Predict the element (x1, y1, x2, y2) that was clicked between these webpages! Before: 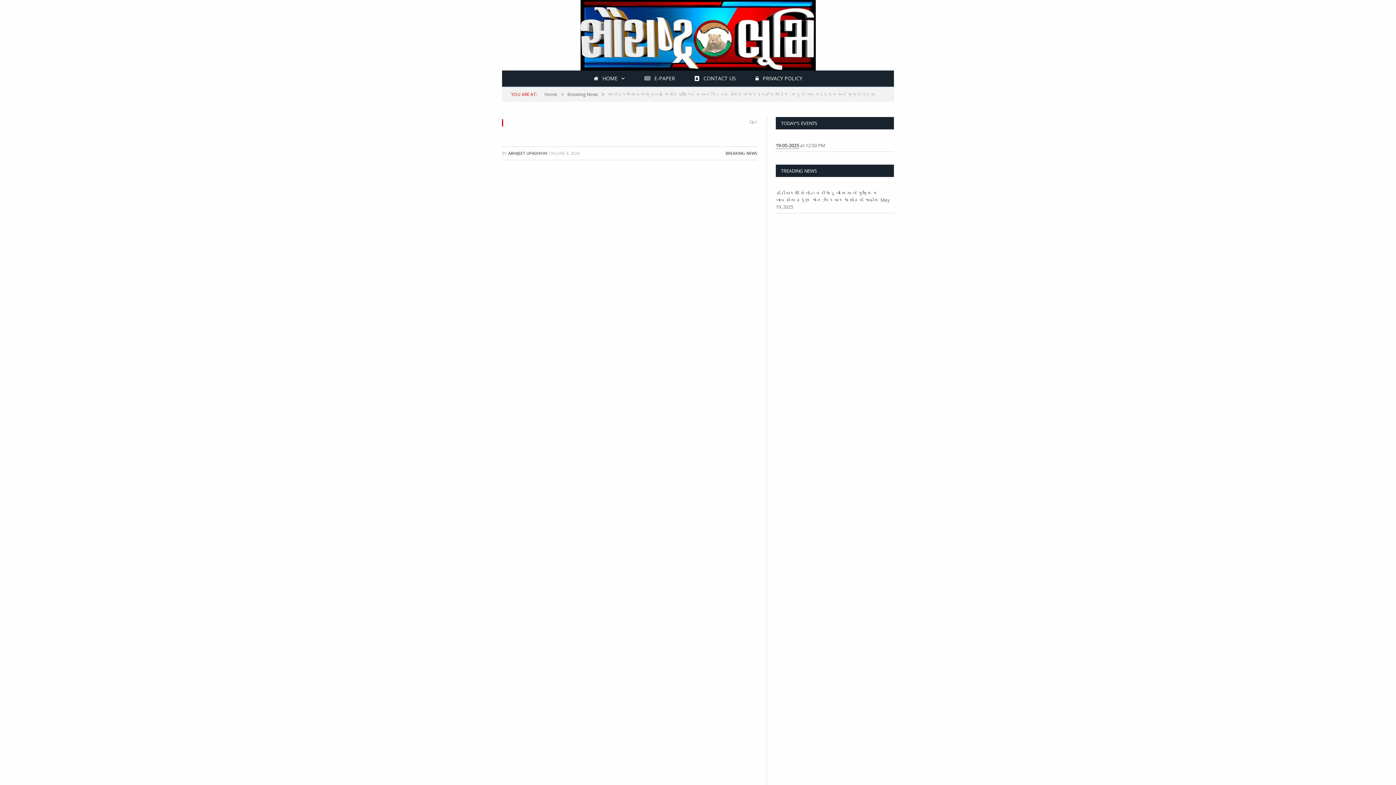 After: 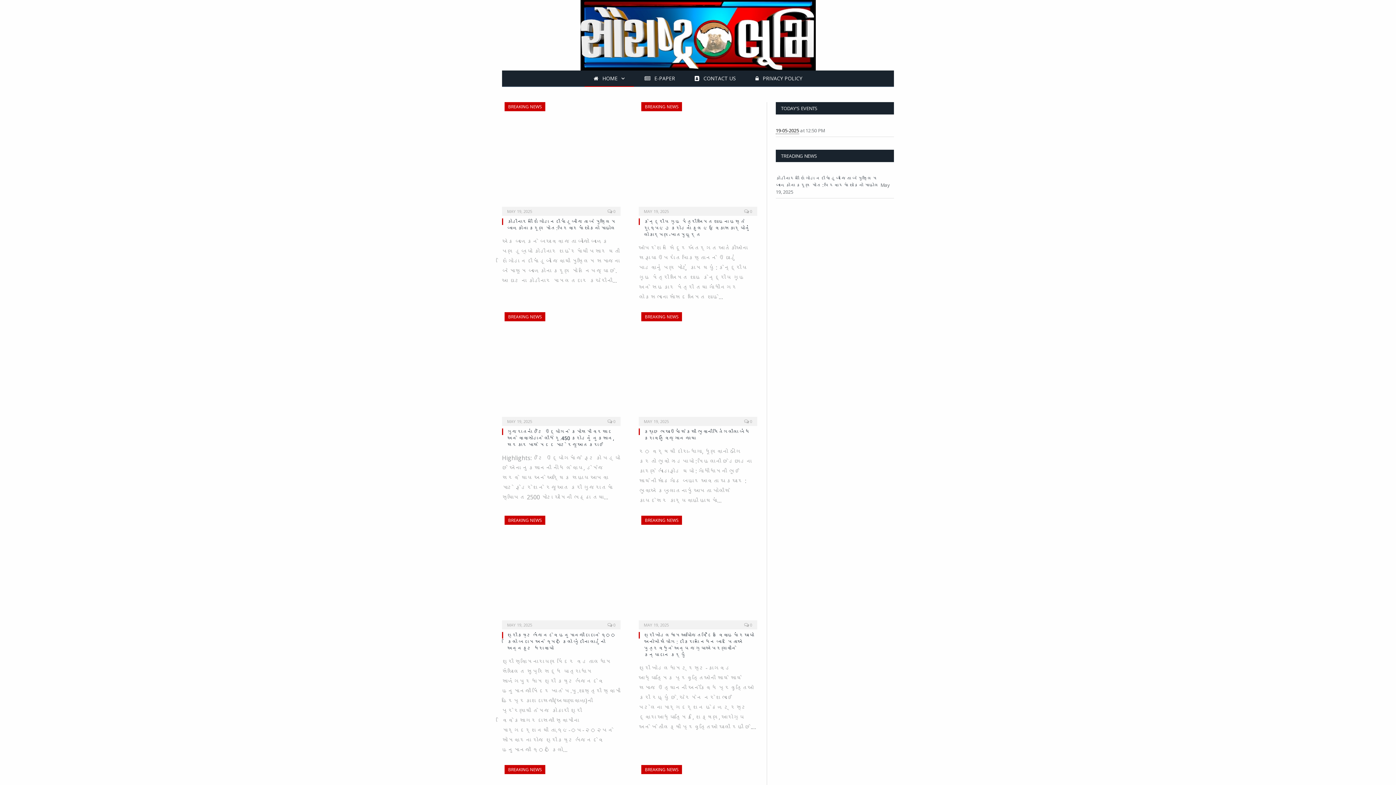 Action: bbox: (584, 70, 634, 86) label:  HOME